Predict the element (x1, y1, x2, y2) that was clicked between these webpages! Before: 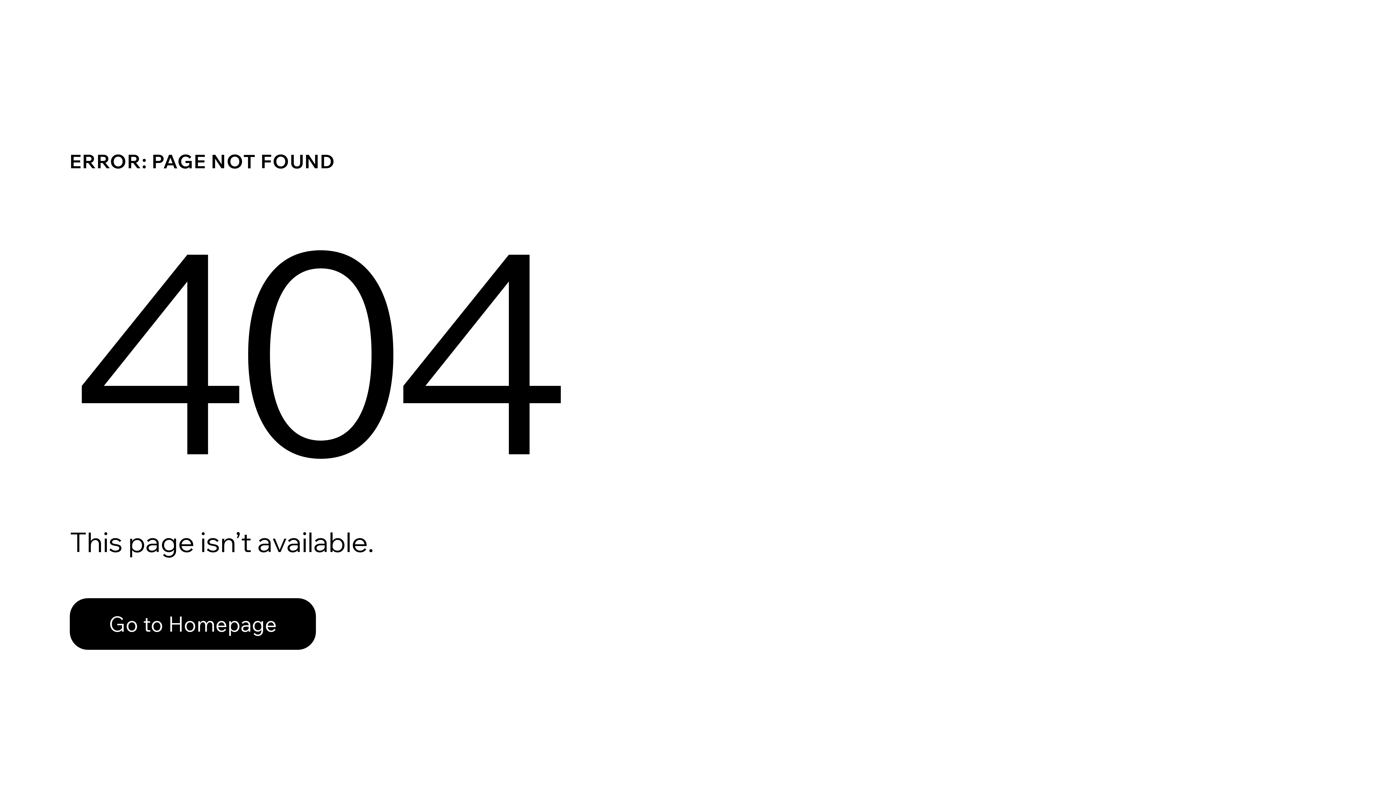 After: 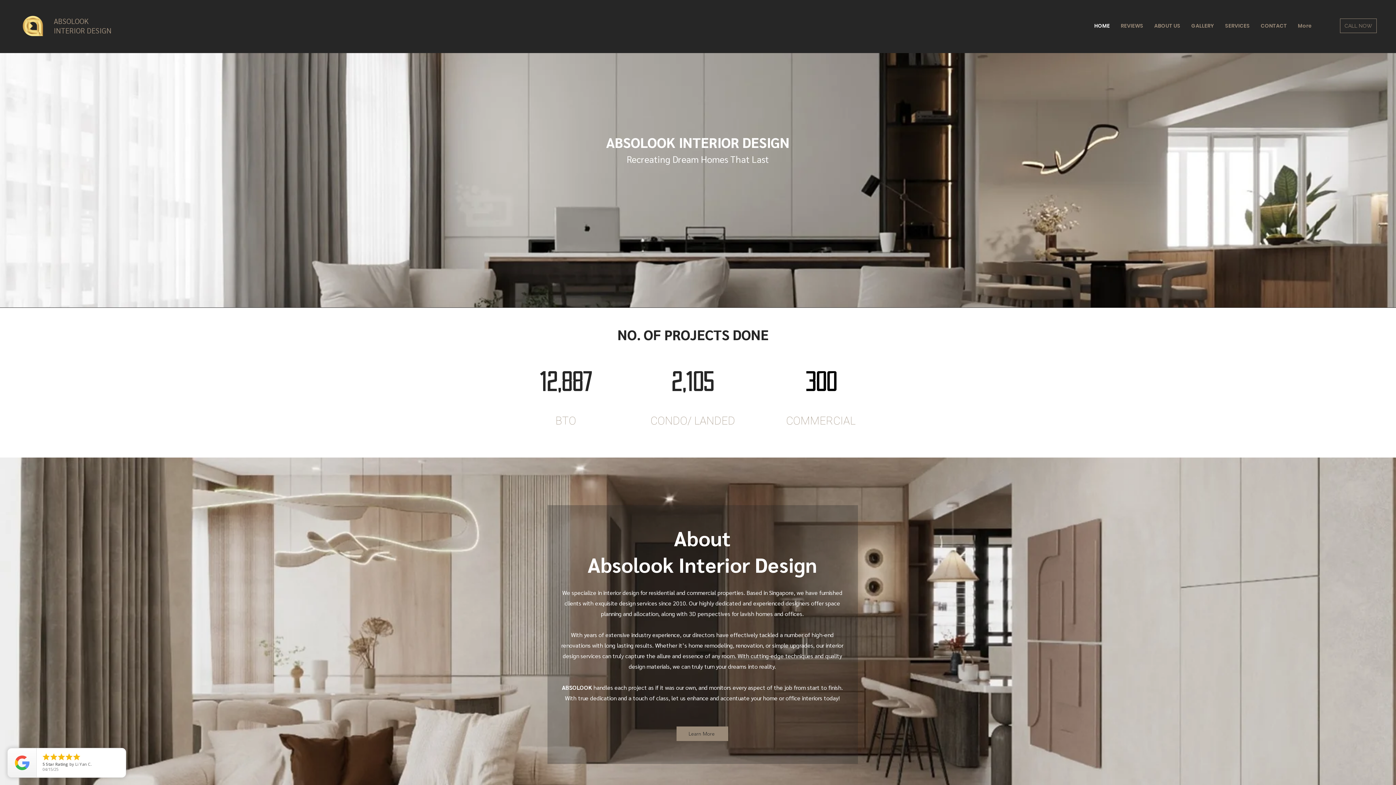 Action: bbox: (69, 582, 768, 659) label: Go to Homepage